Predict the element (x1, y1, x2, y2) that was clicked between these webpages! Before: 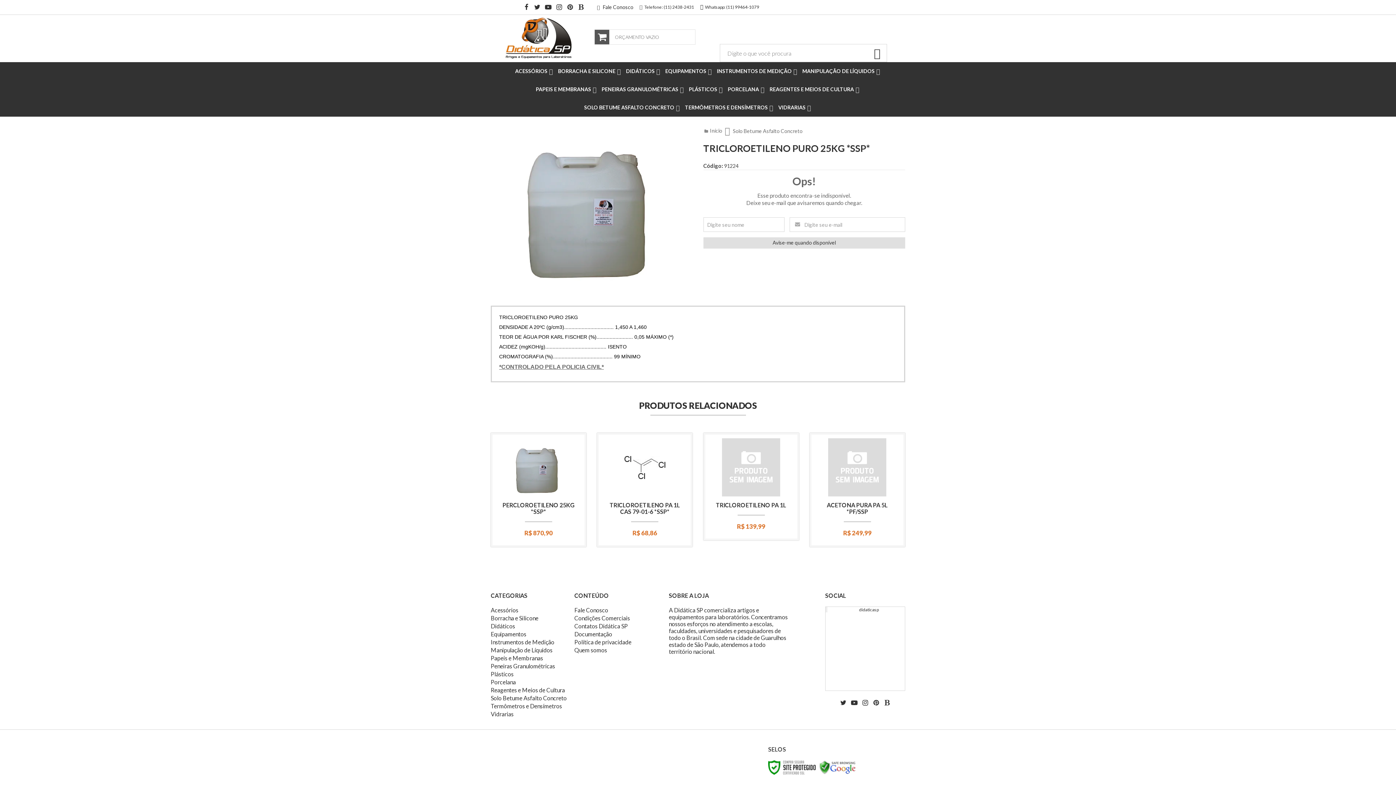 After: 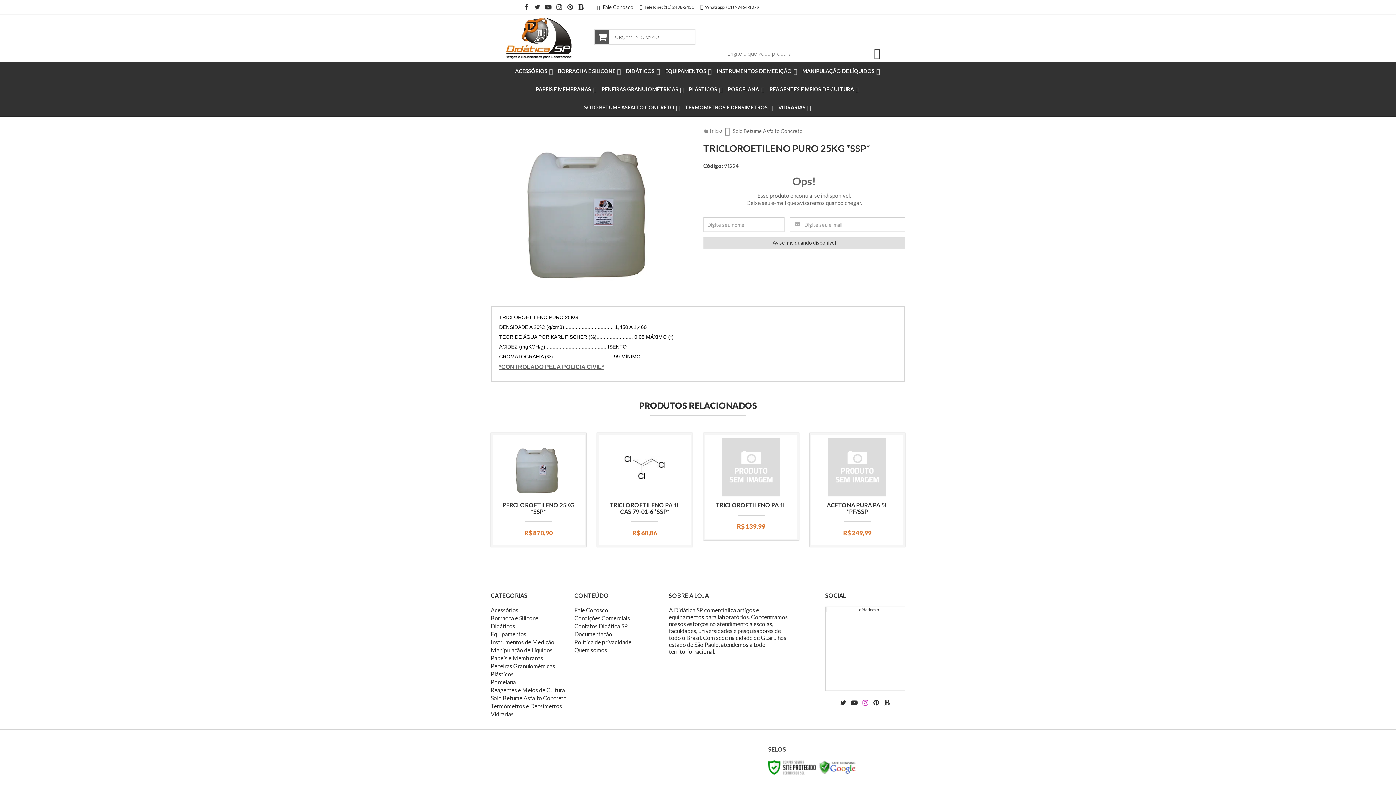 Action: bbox: (860, 701, 870, 706) label: Siga nos no Instagram